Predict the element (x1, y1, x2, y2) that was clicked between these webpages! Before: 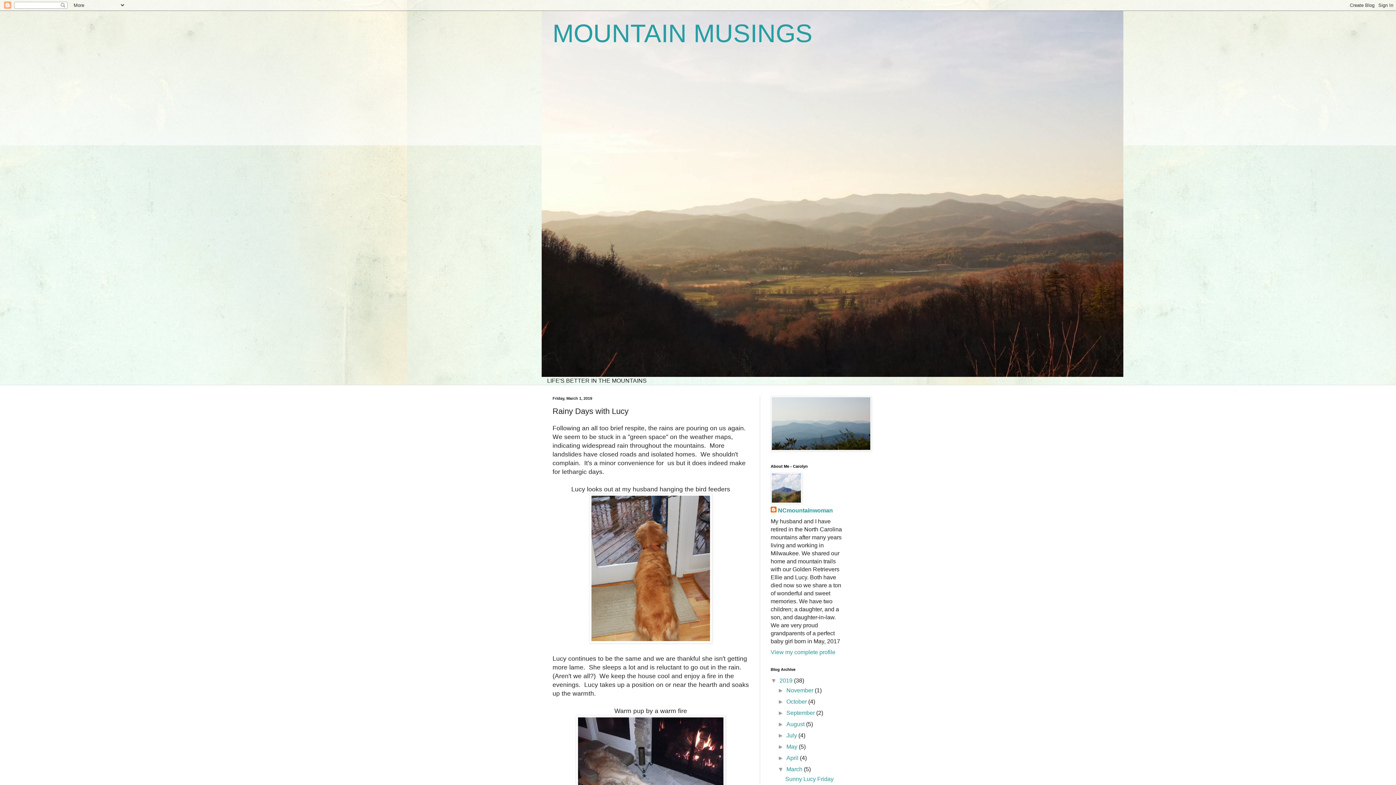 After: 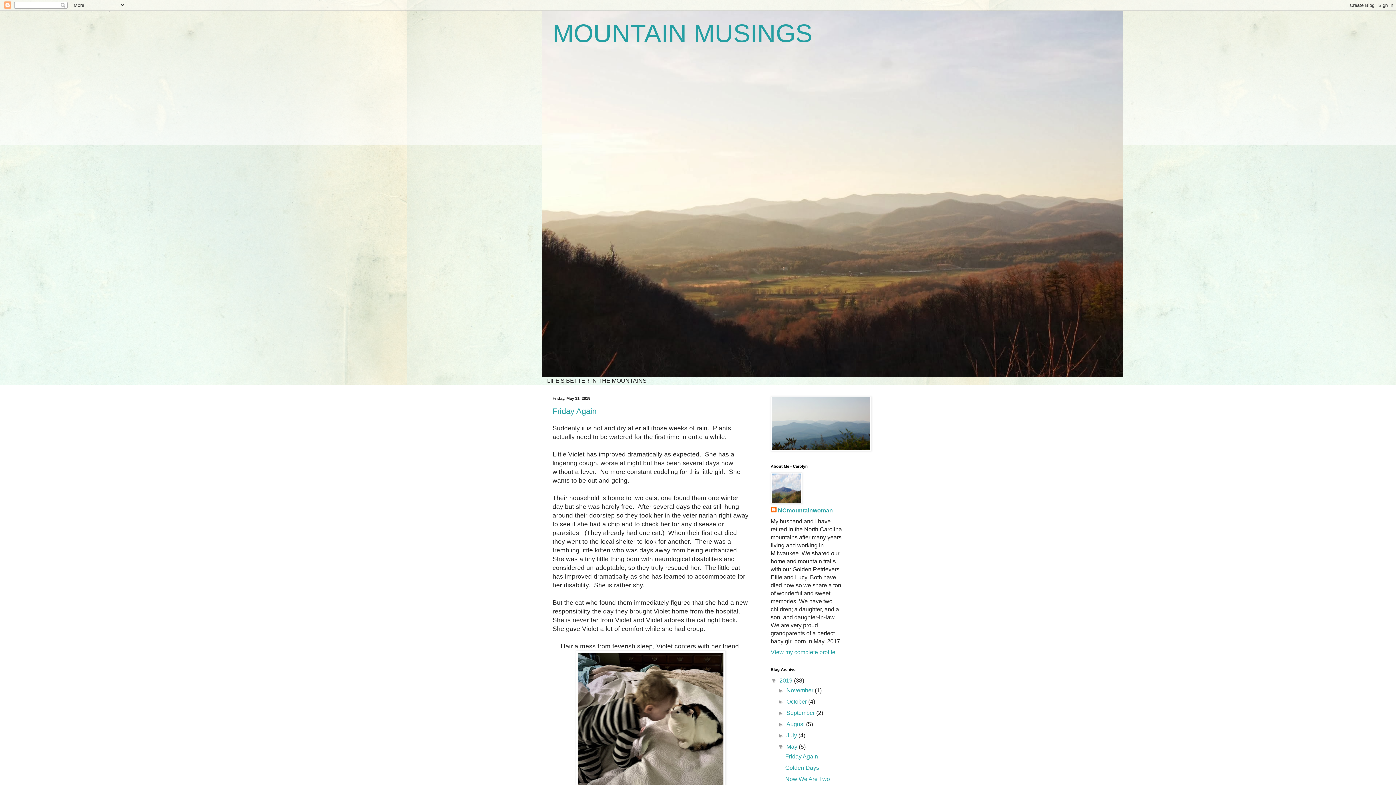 Action: label: May  bbox: (786, 744, 798, 750)